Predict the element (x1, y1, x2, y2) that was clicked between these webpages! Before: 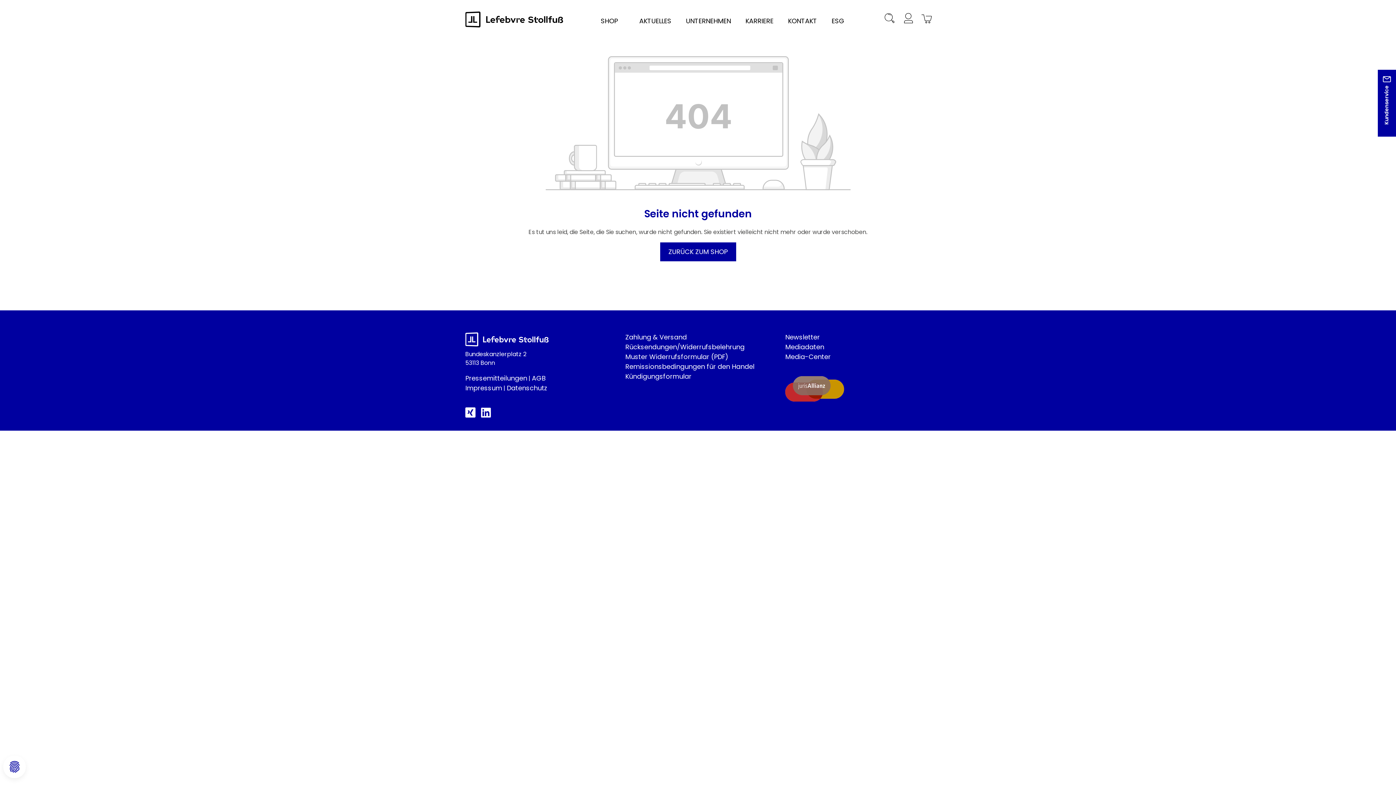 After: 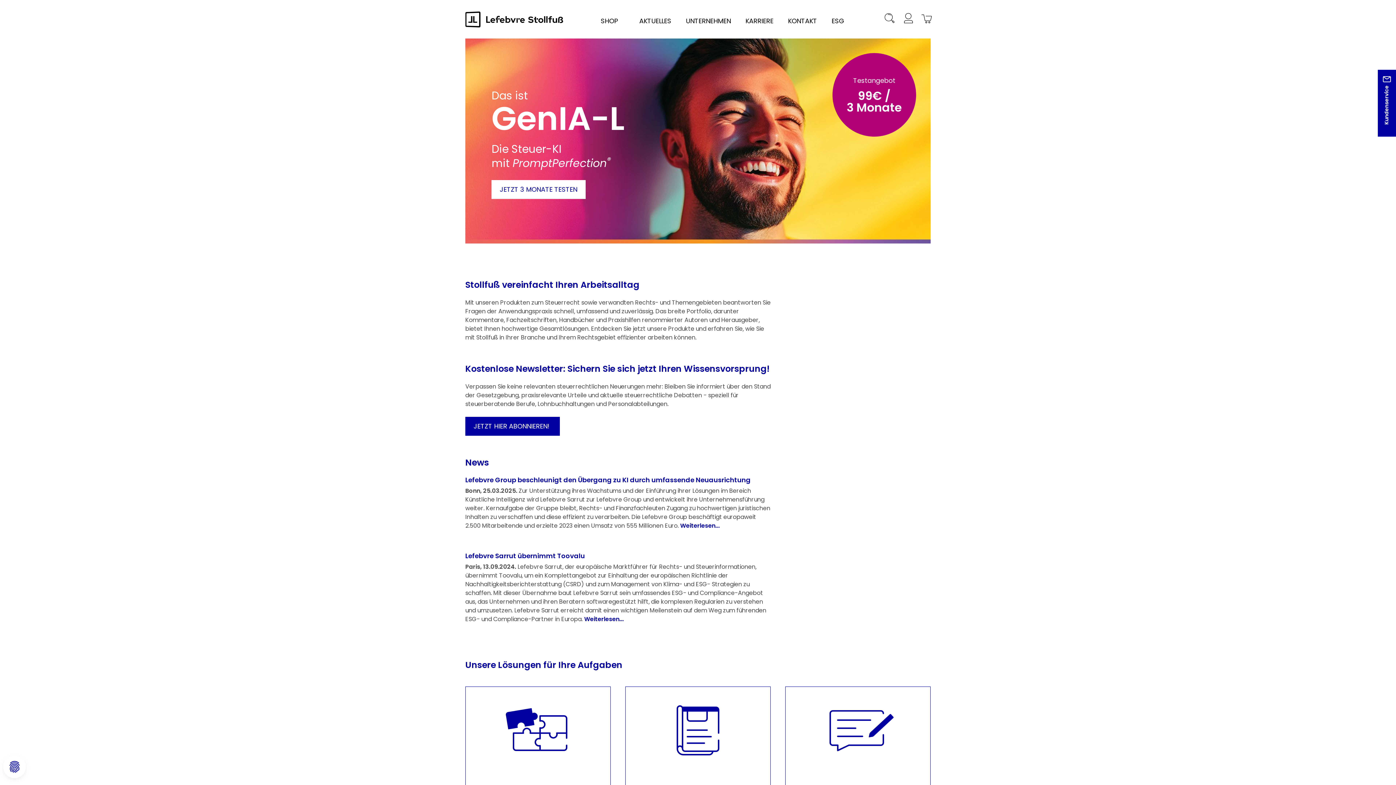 Action: bbox: (465, 11, 563, 27)